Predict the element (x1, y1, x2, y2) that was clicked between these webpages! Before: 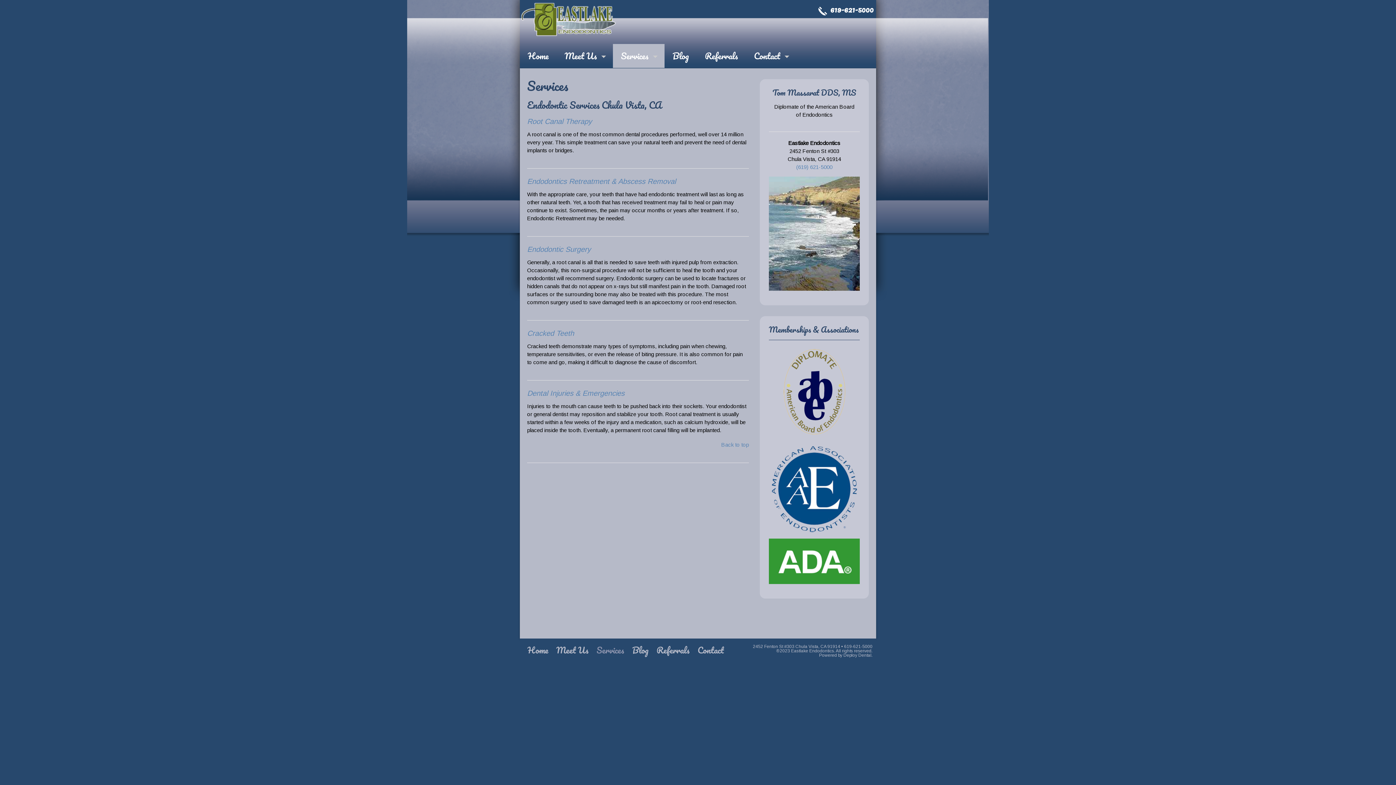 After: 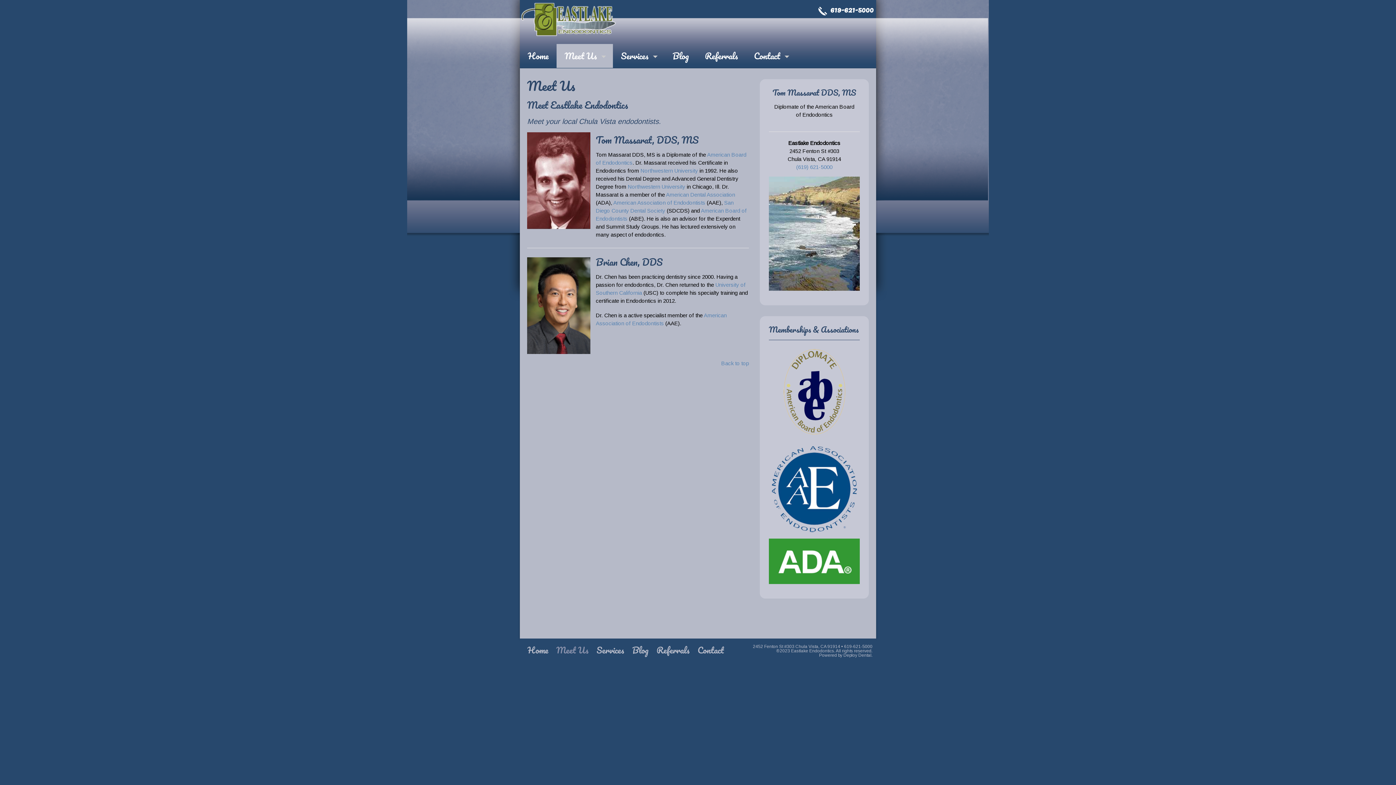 Action: label: Meet Us bbox: (552, 642, 592, 658)